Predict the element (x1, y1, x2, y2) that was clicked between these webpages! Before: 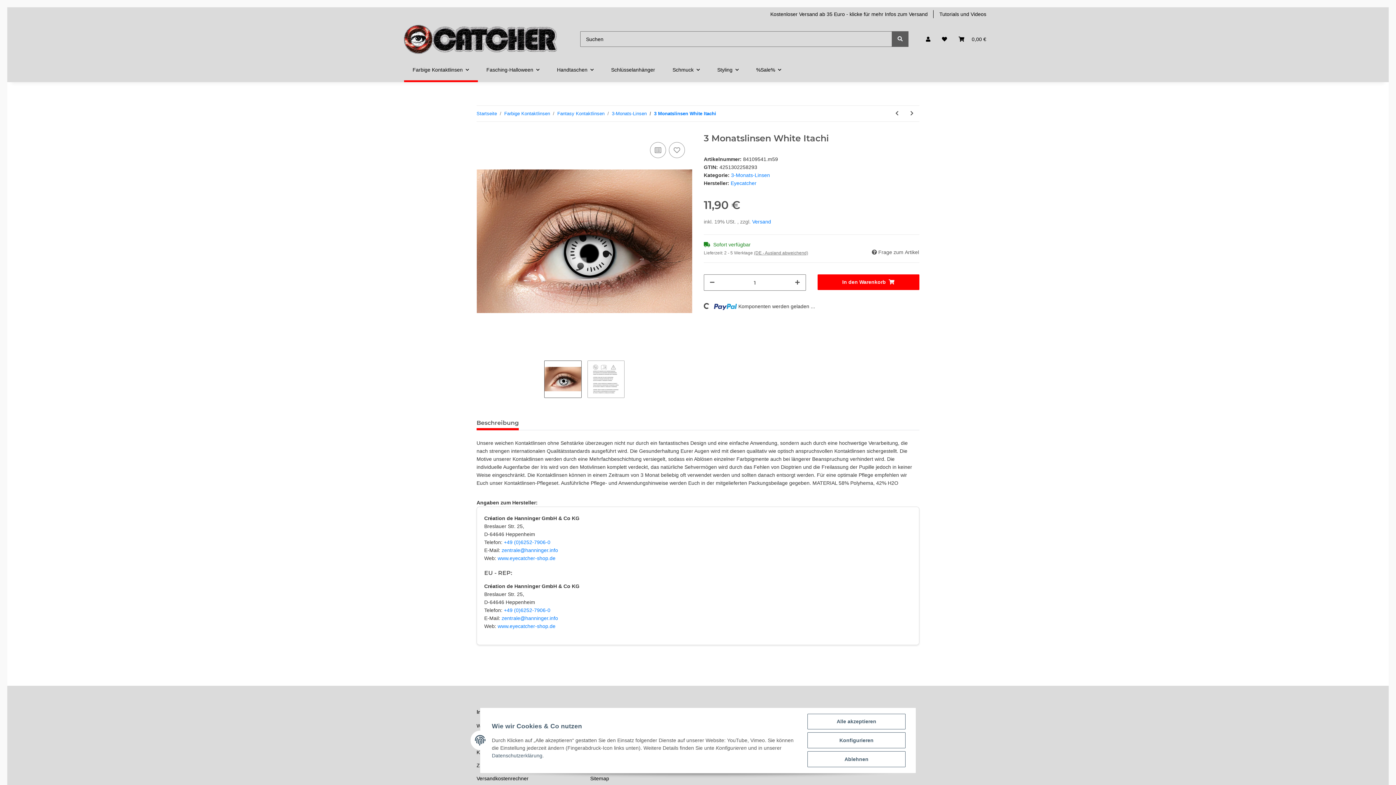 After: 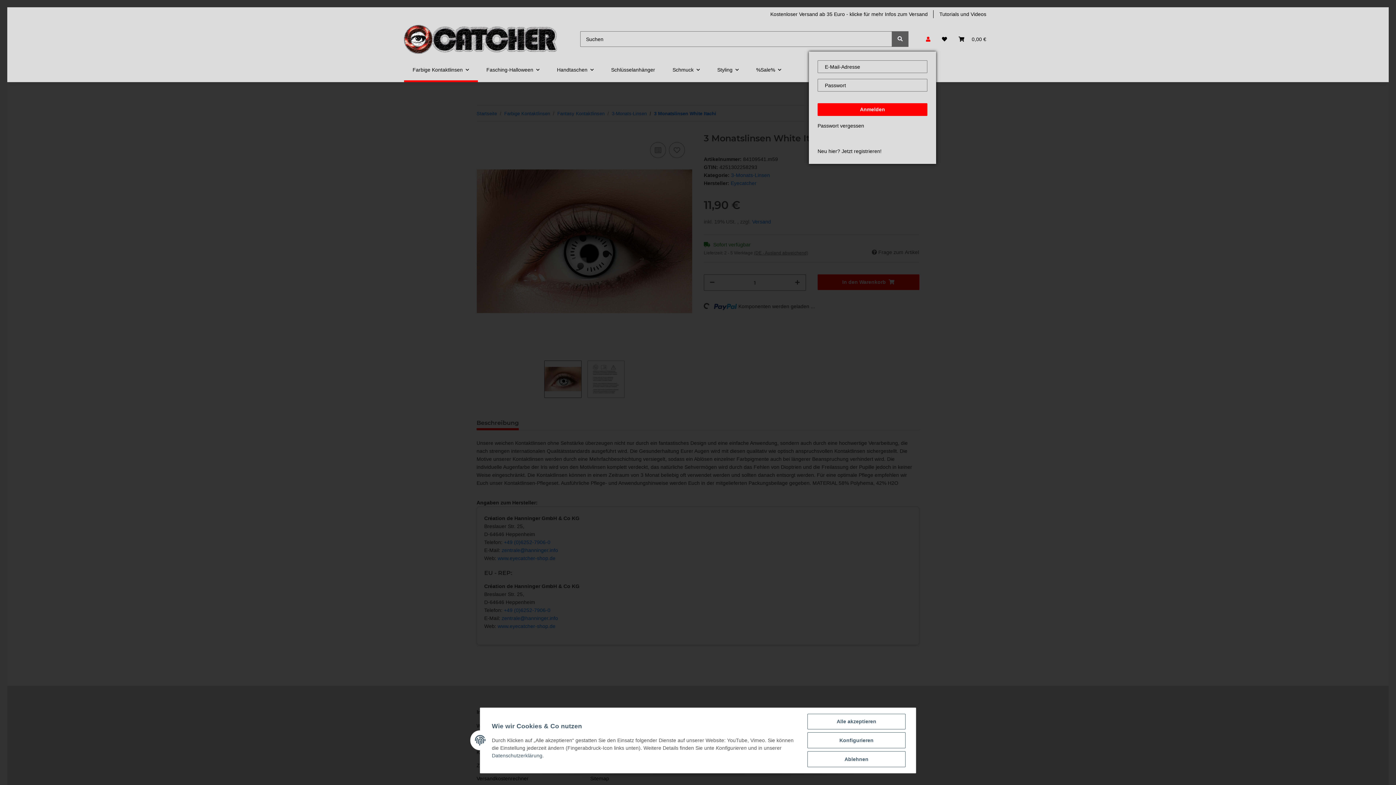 Action: label: Mein Konto bbox: (920, 26, 936, 51)